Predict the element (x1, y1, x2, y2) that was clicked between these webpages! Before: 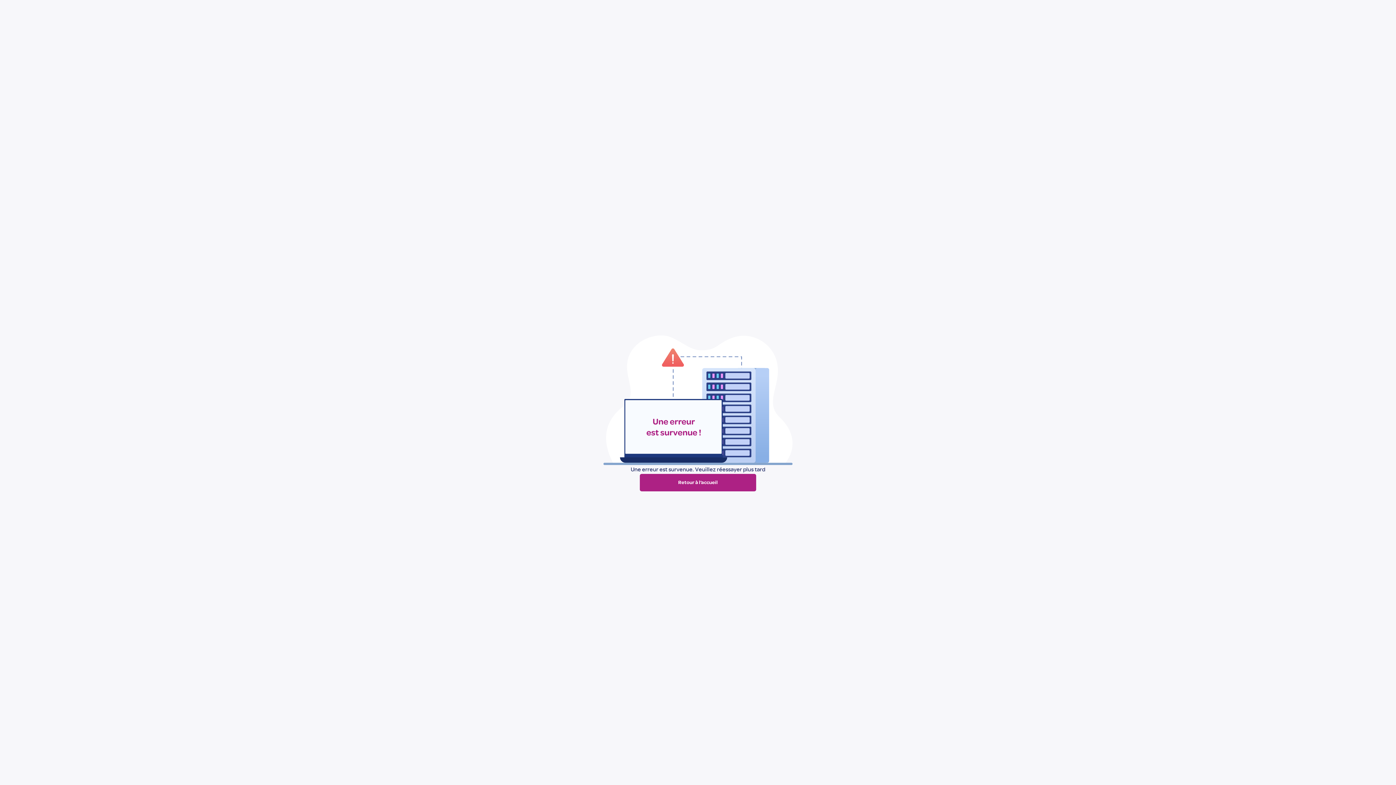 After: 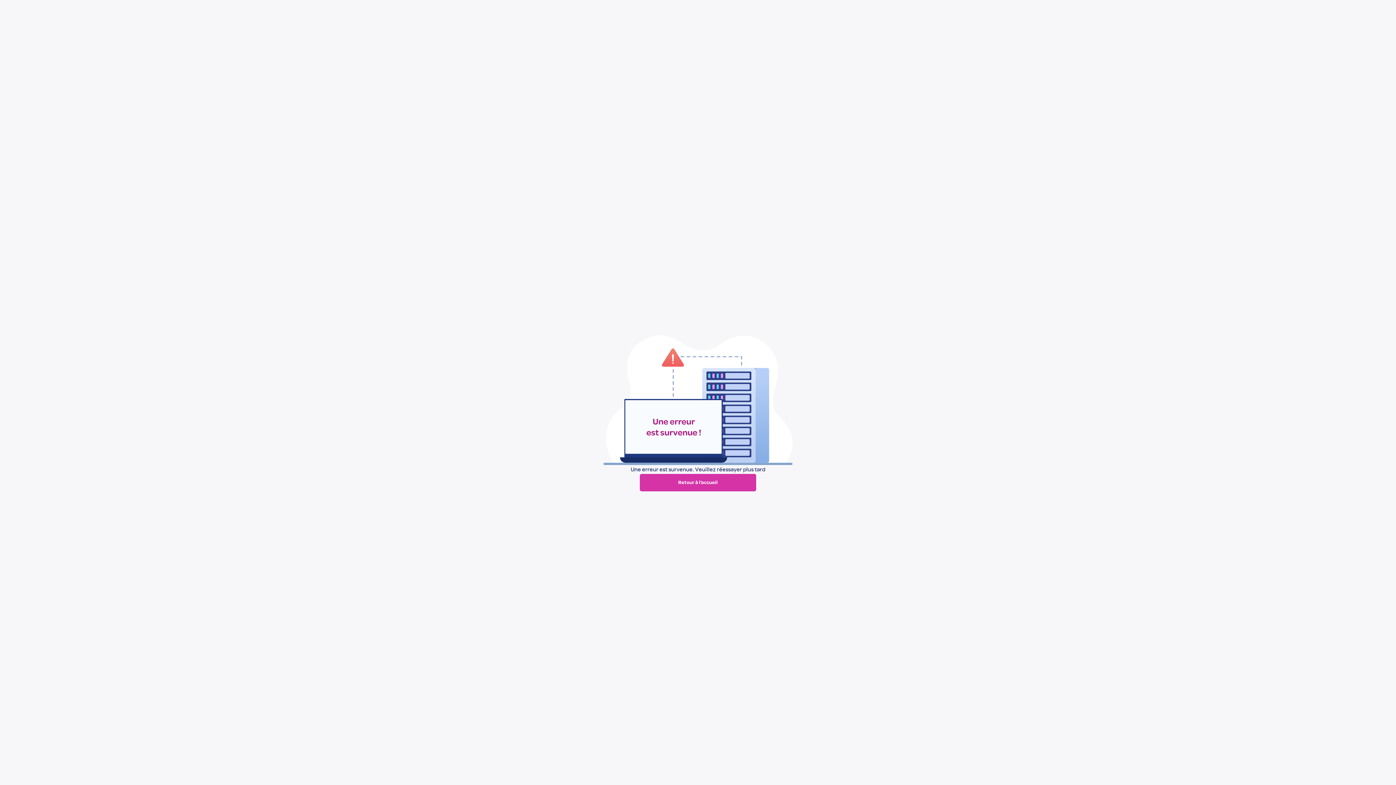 Action: bbox: (640, 474, 756, 491) label: Retour à l’accueil